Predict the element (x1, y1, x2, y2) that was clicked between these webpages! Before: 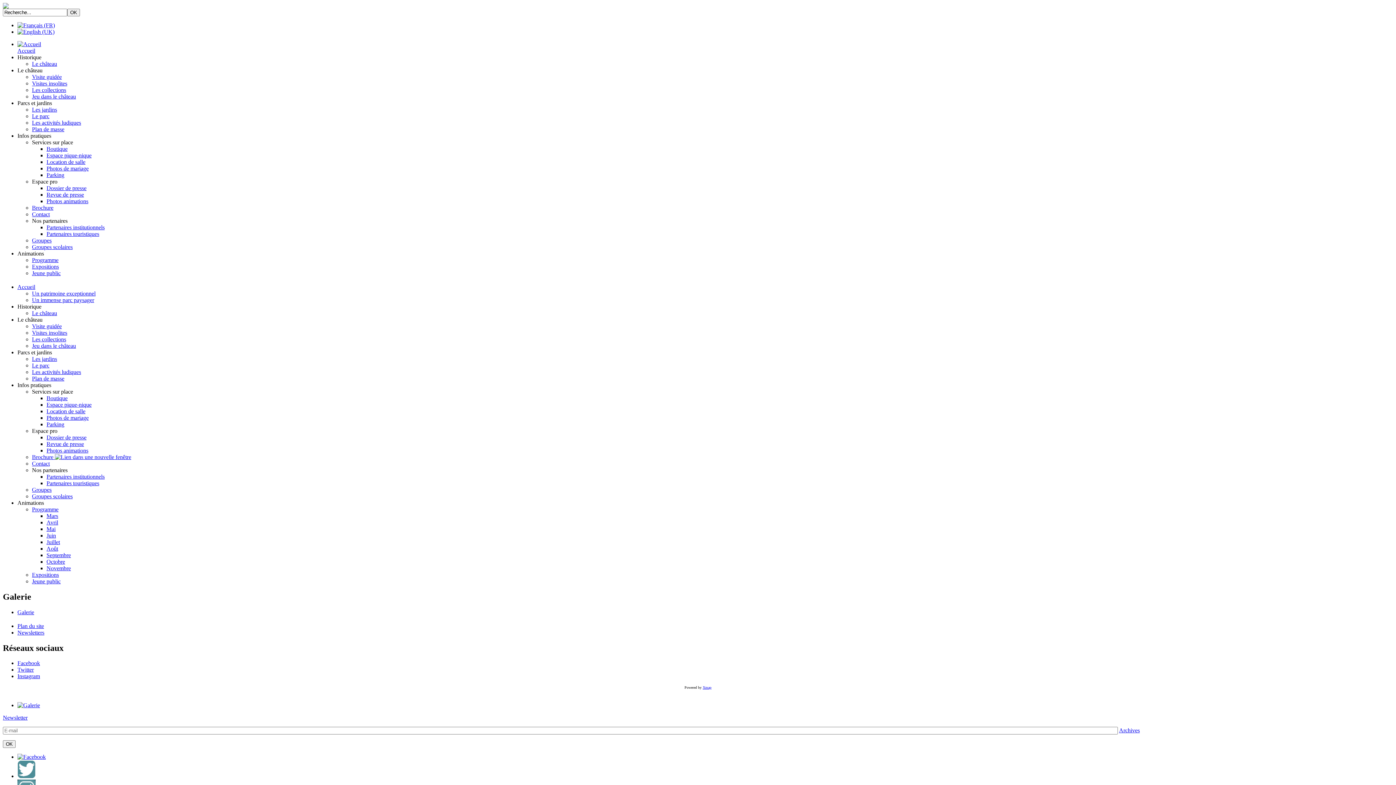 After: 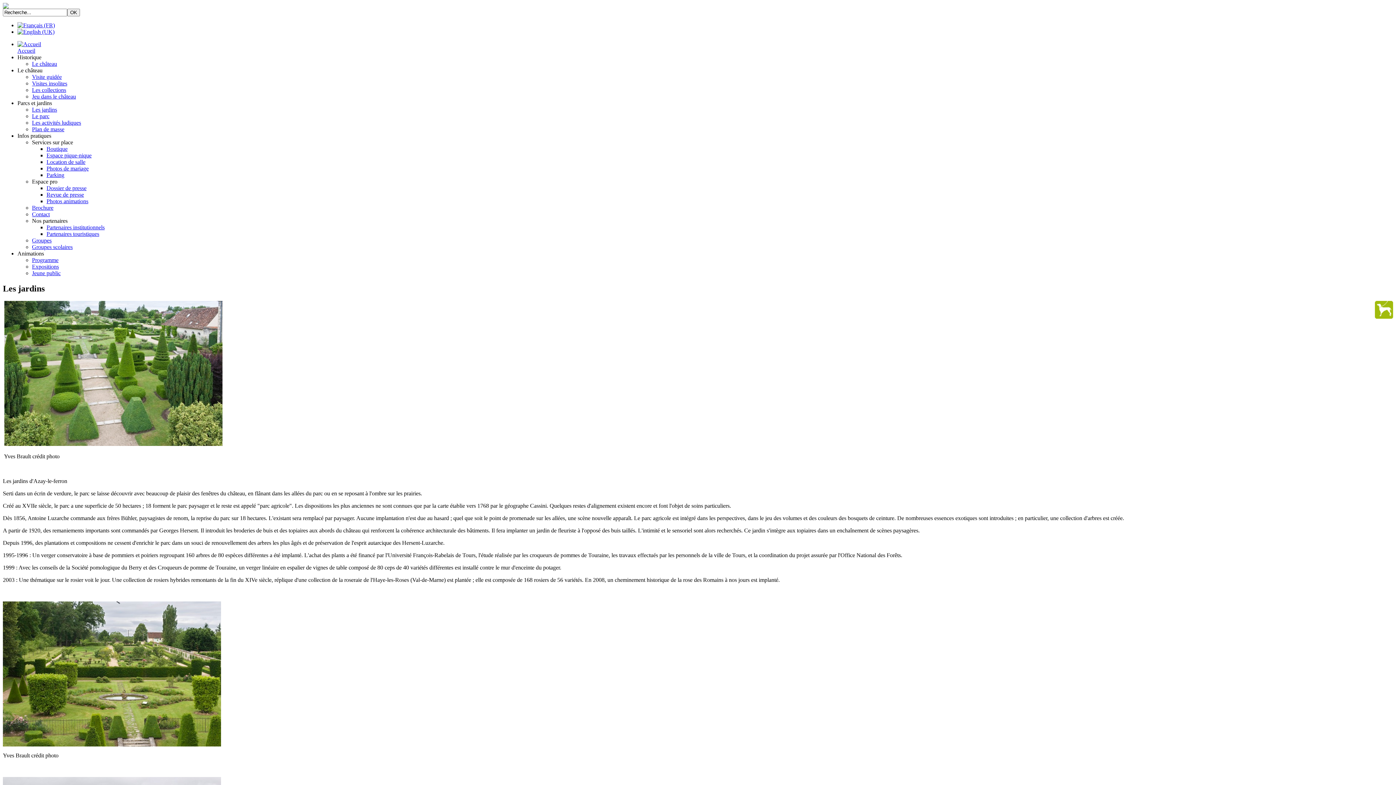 Action: label: Les jardins bbox: (32, 106, 57, 112)